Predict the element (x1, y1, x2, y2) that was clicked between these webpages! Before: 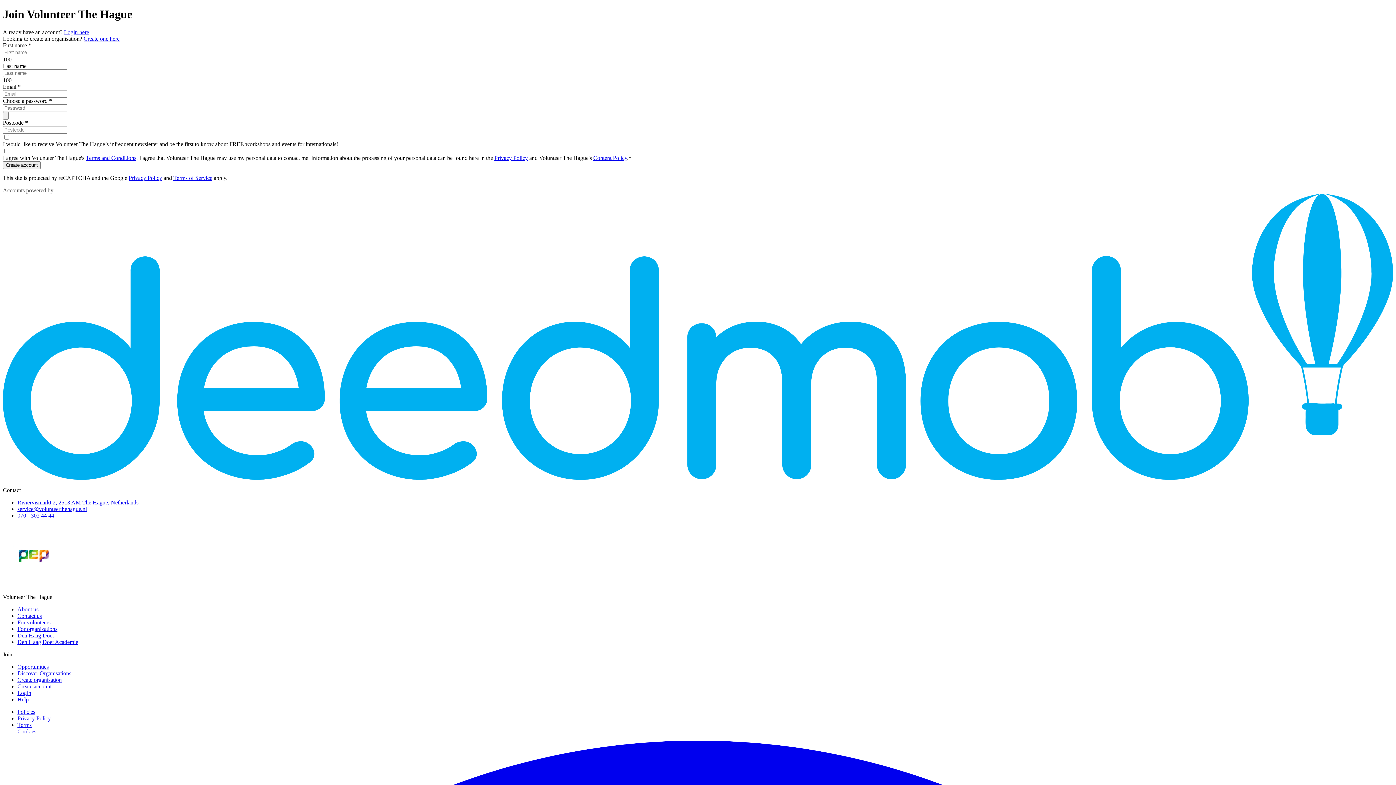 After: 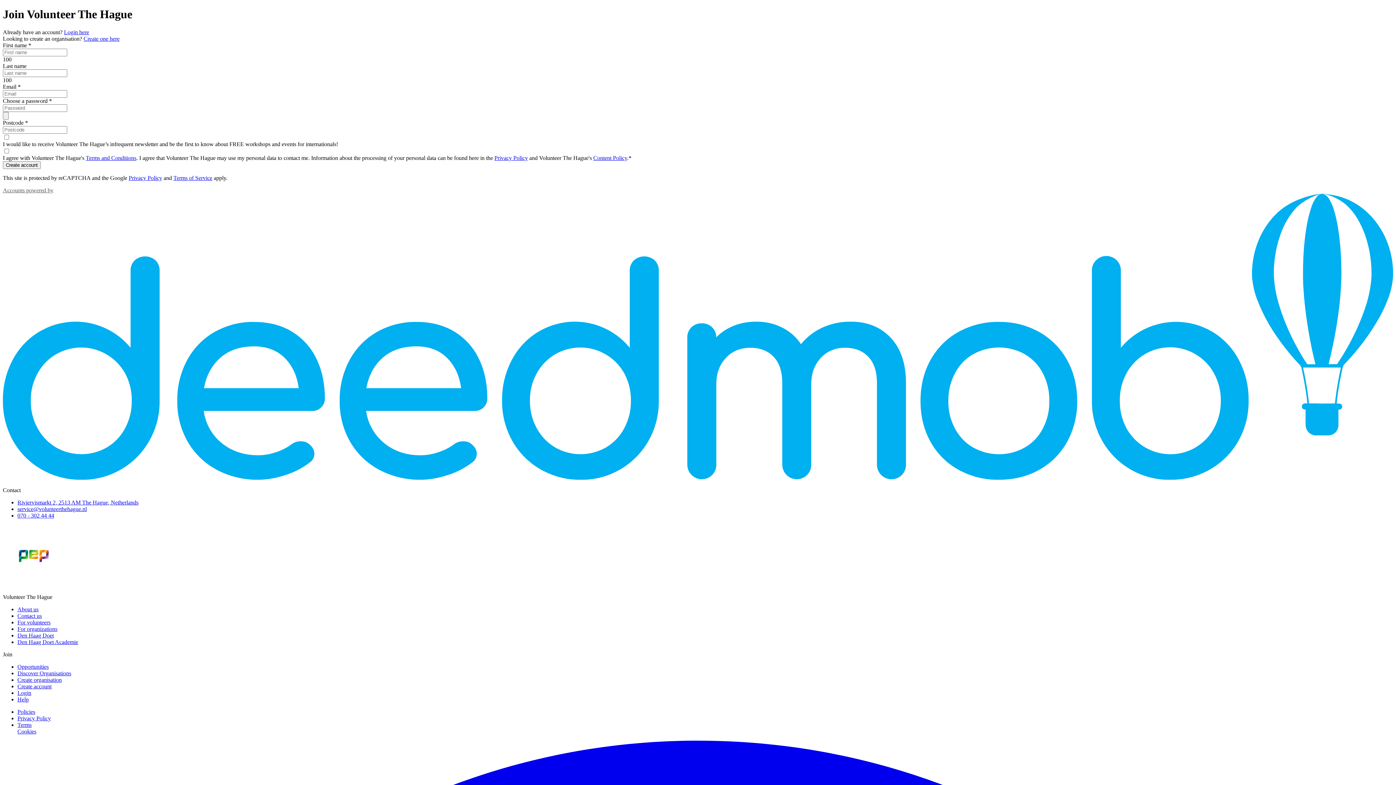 Action: label: service@volunteerthehague.nl bbox: (17, 506, 86, 512)